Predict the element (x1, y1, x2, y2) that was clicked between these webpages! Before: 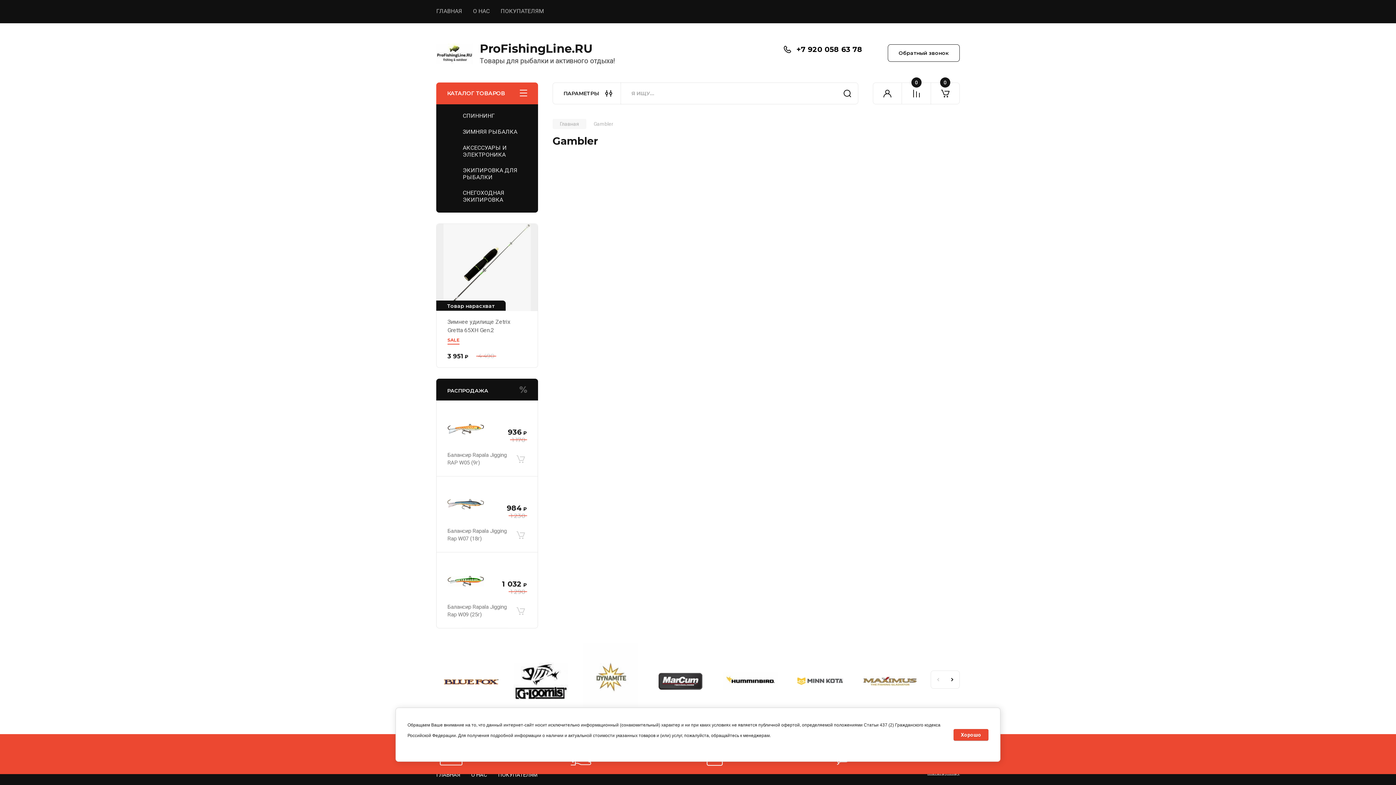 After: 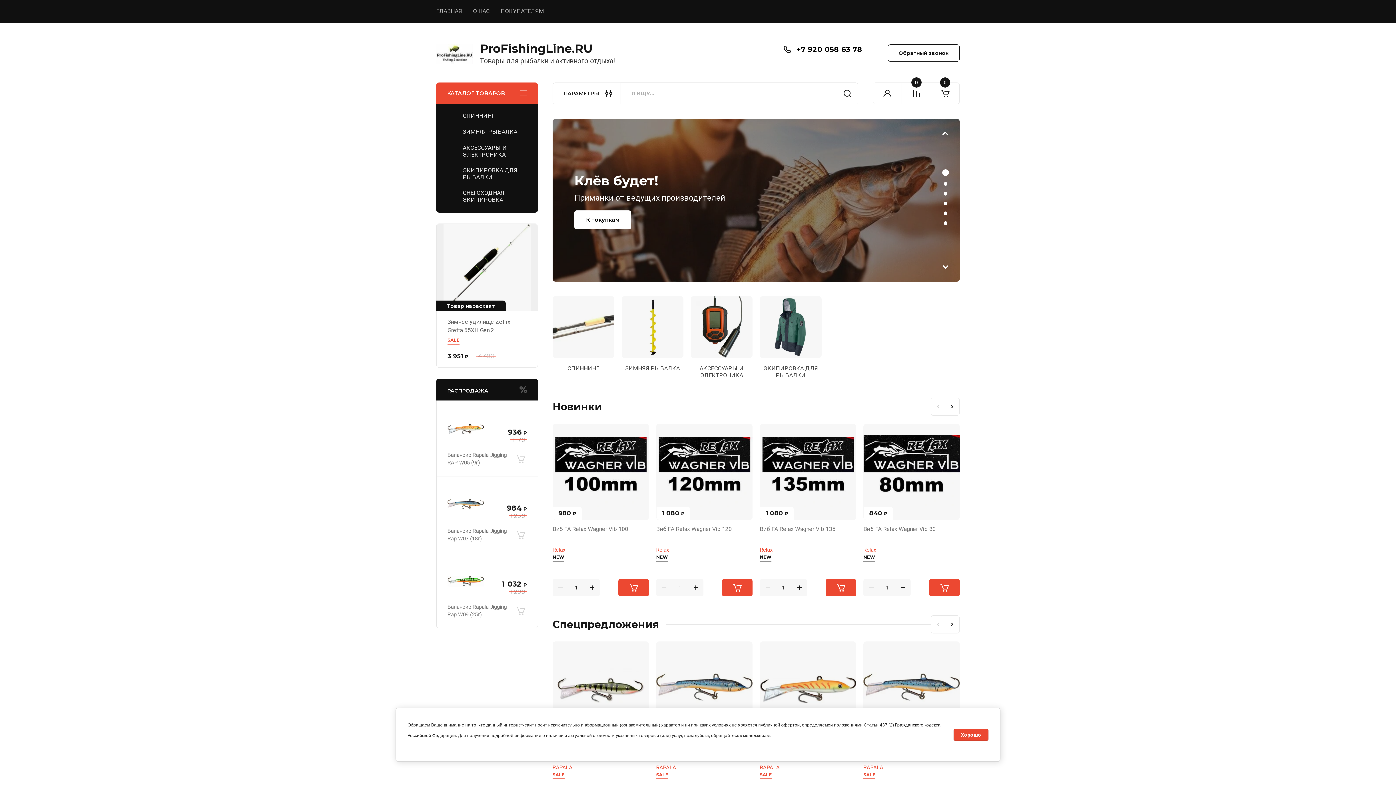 Action: bbox: (436, 770, 460, 780) label: ГЛАВНАЯ